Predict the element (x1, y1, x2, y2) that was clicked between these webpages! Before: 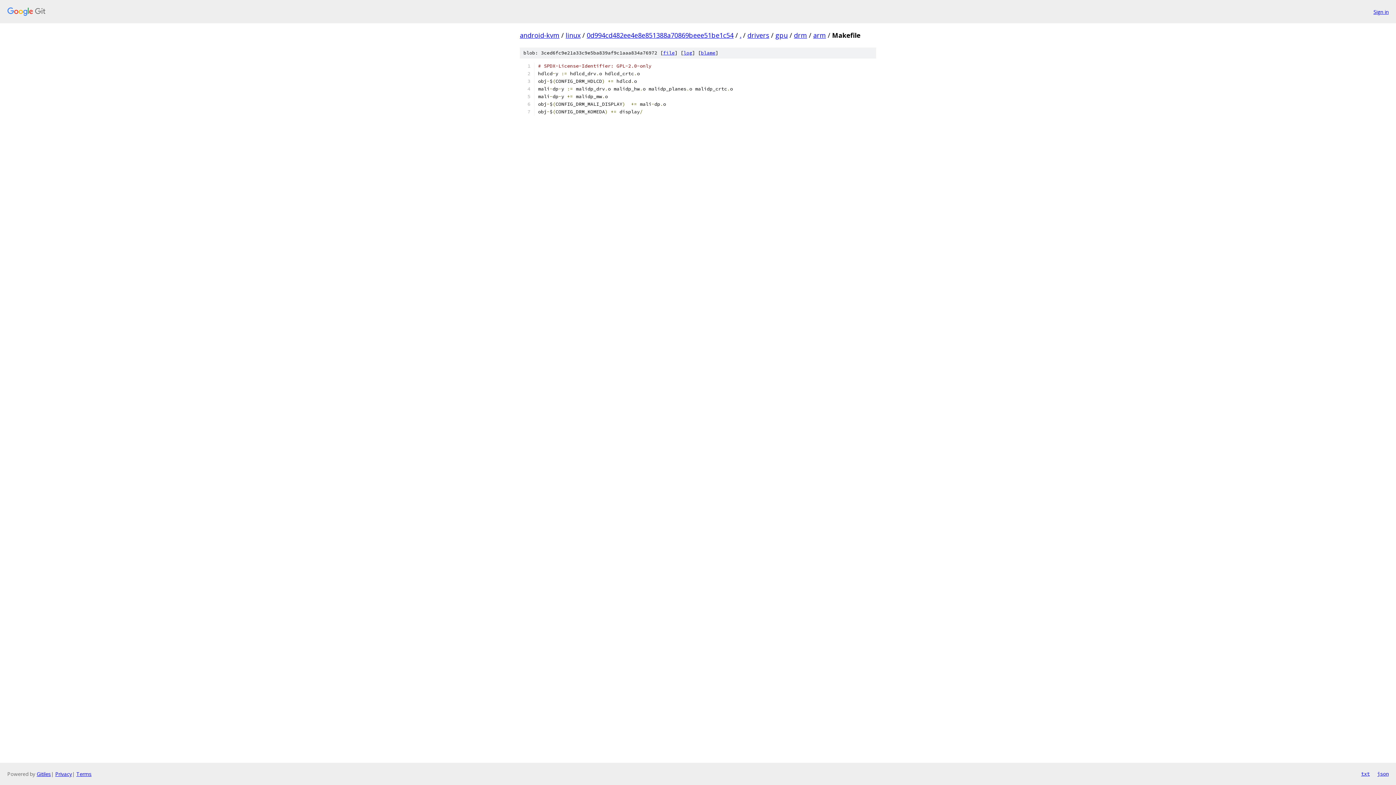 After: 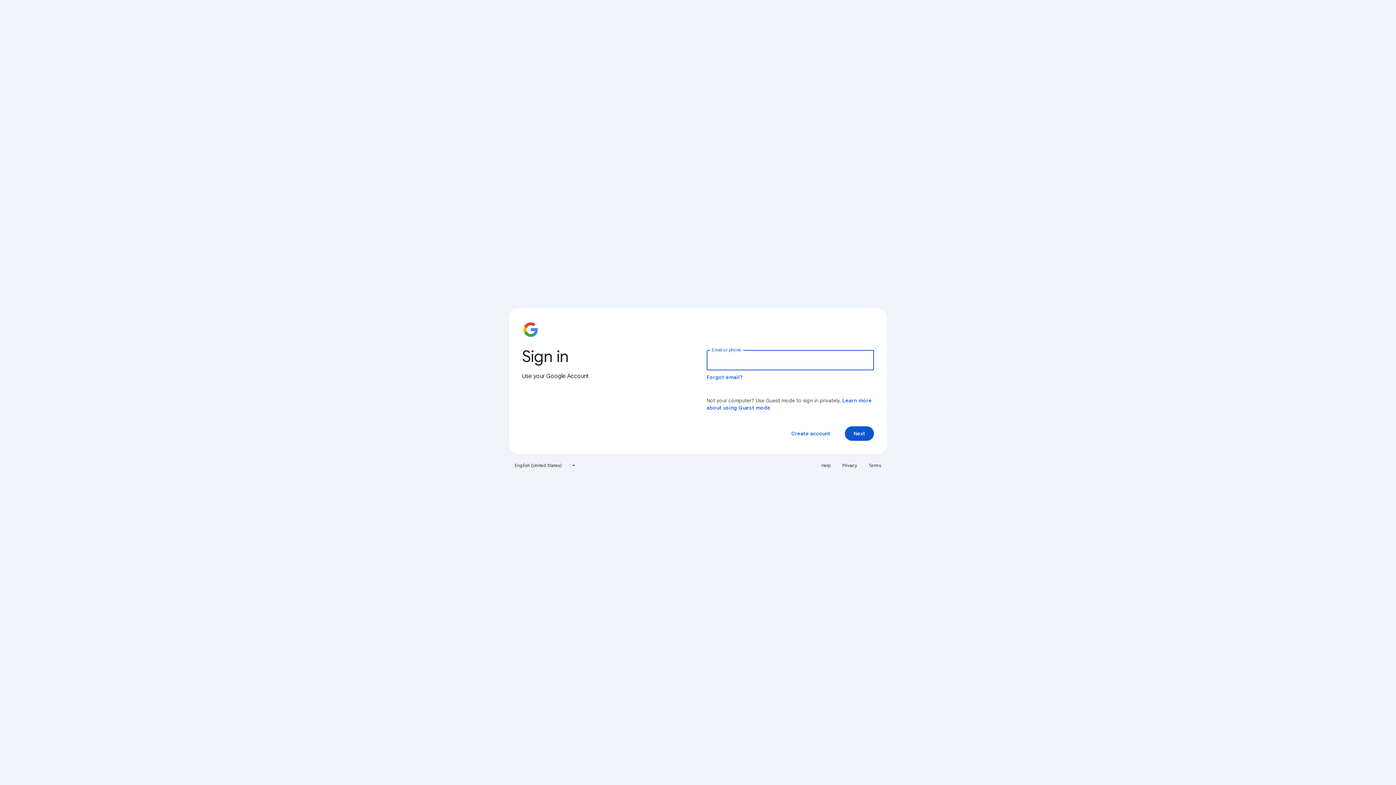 Action: bbox: (1373, 7, 1389, 15) label: Sign in